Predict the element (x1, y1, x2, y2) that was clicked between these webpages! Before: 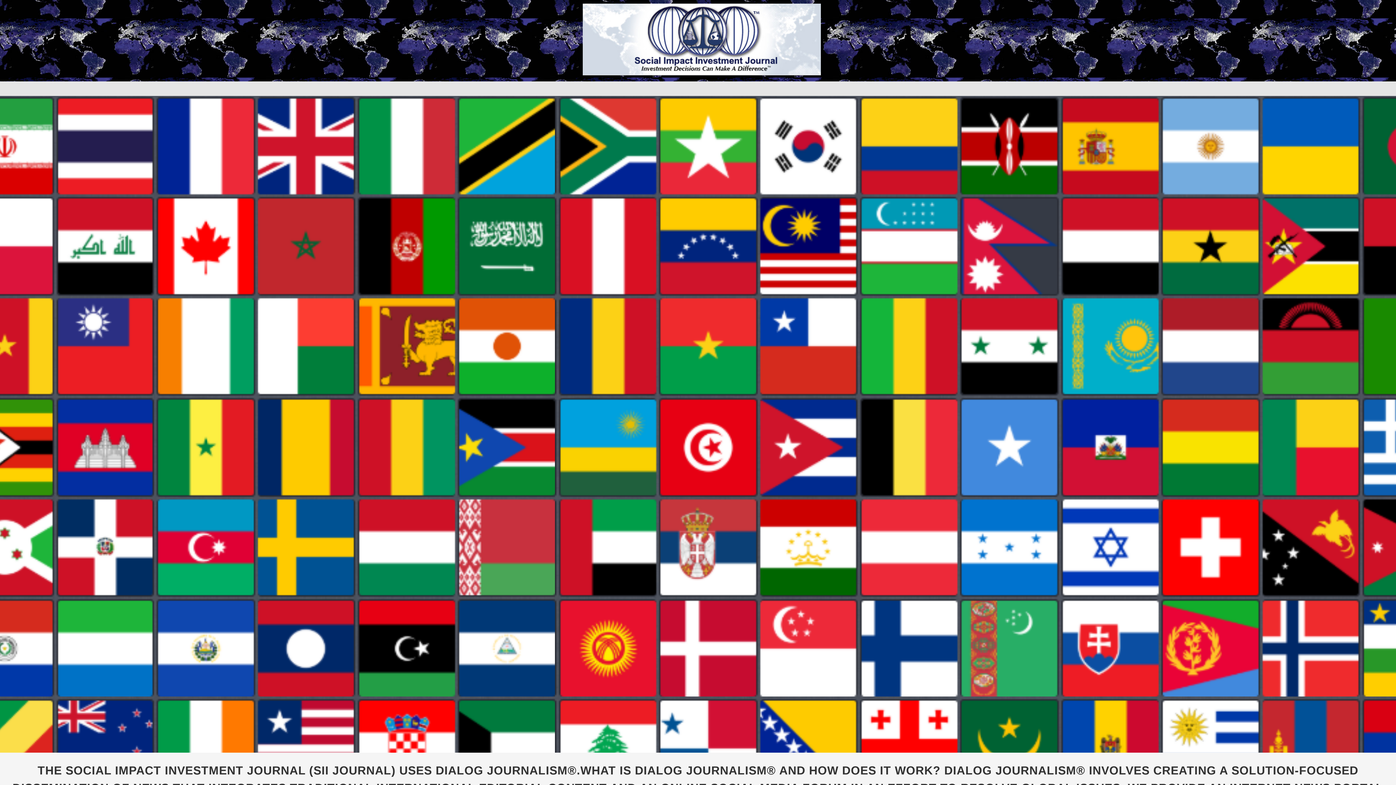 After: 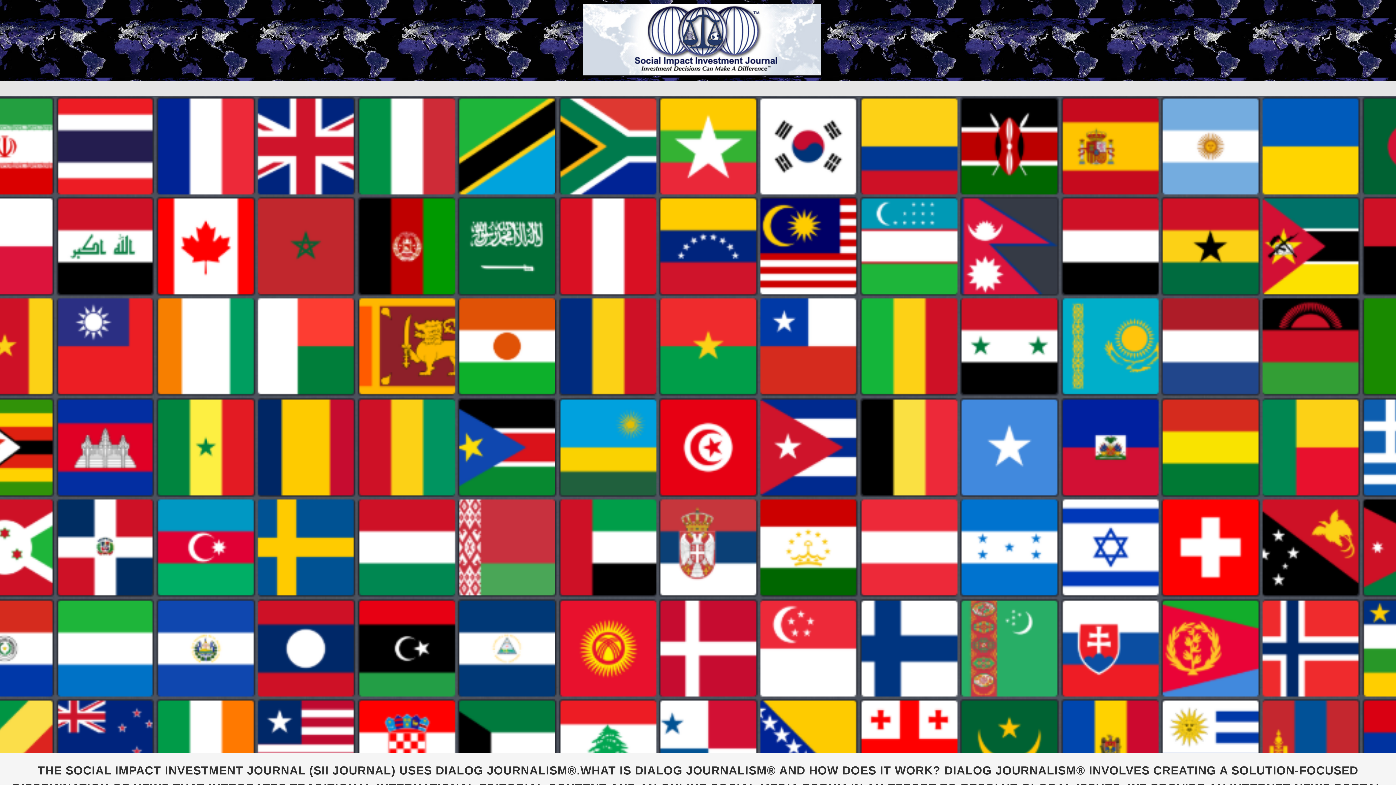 Action: bbox: (582, 71, 820, 76)